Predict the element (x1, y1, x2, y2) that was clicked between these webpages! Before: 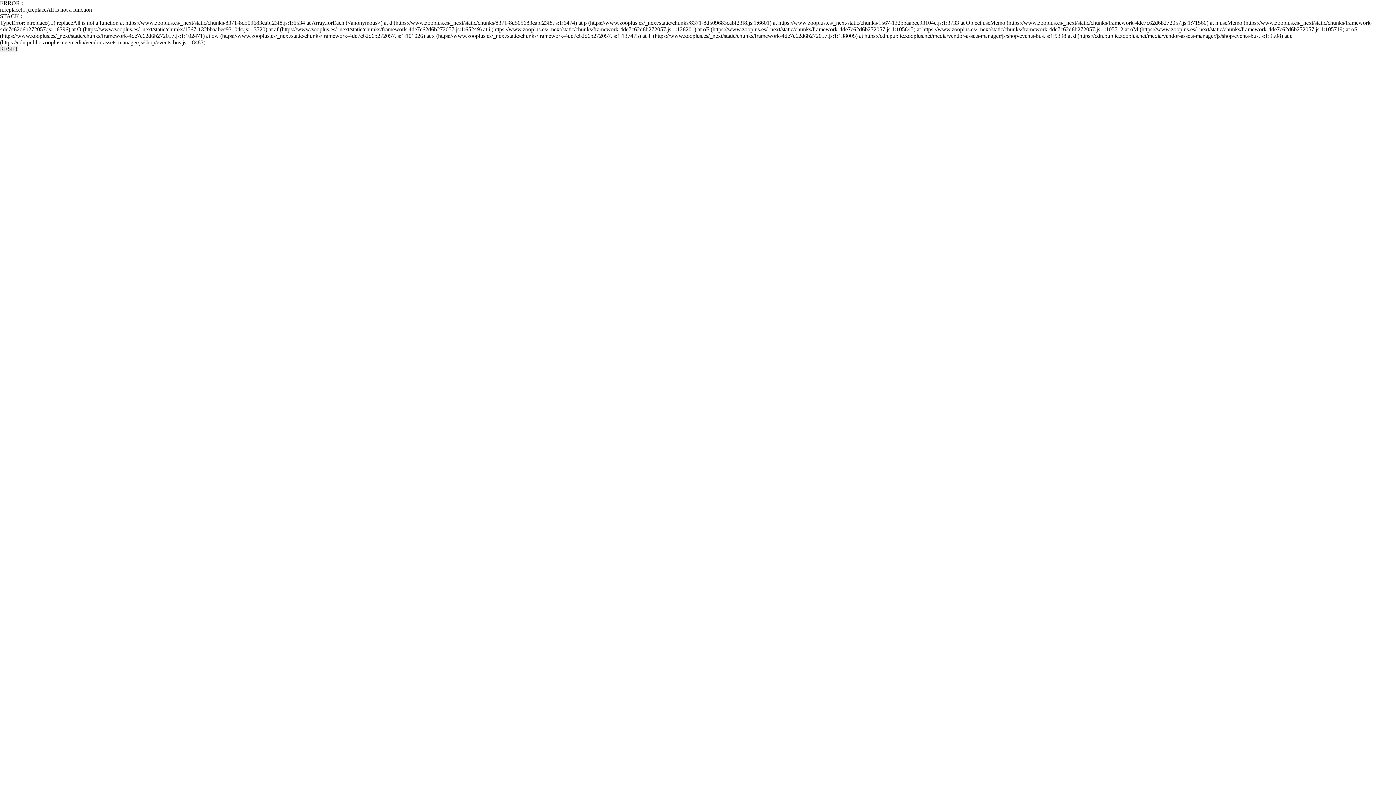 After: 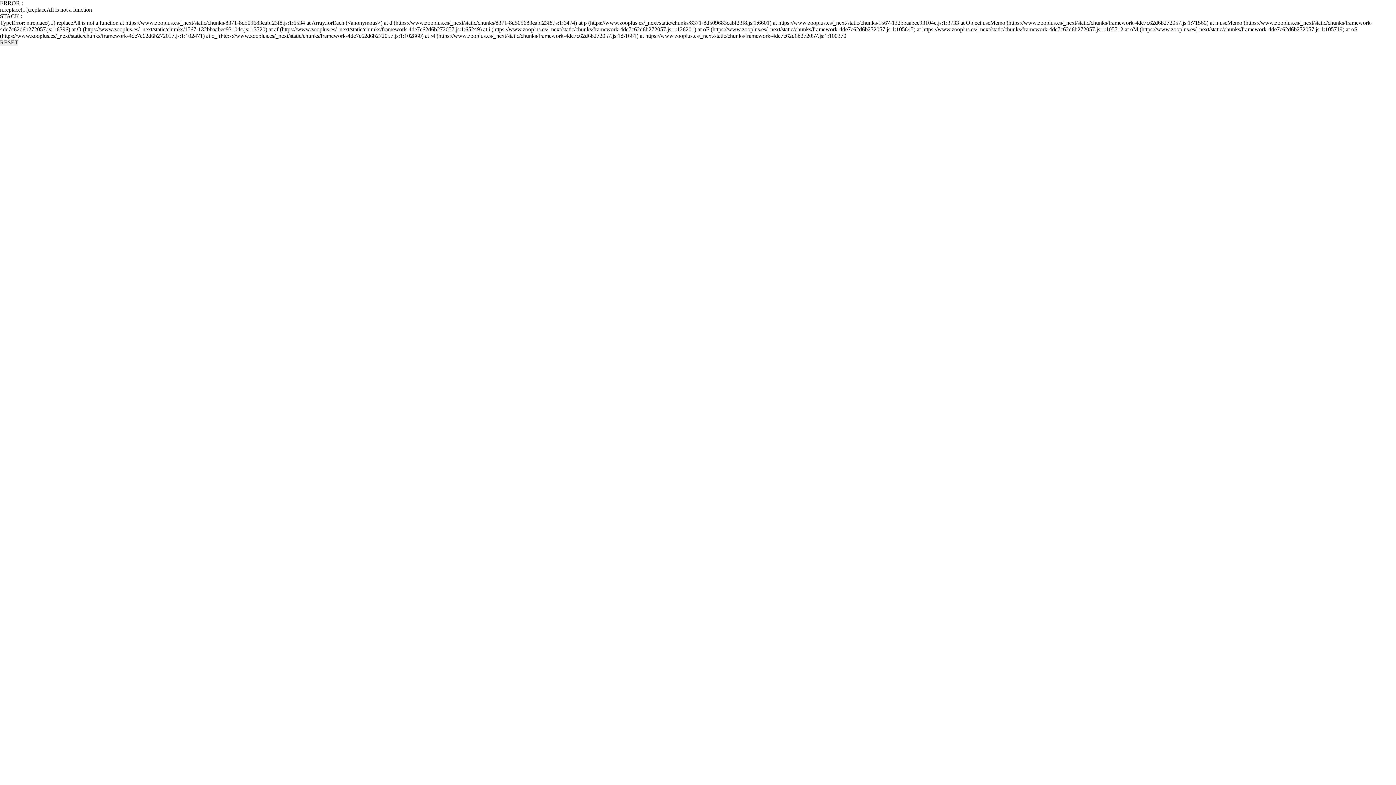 Action: label: RESET bbox: (0, 45, 18, 52)